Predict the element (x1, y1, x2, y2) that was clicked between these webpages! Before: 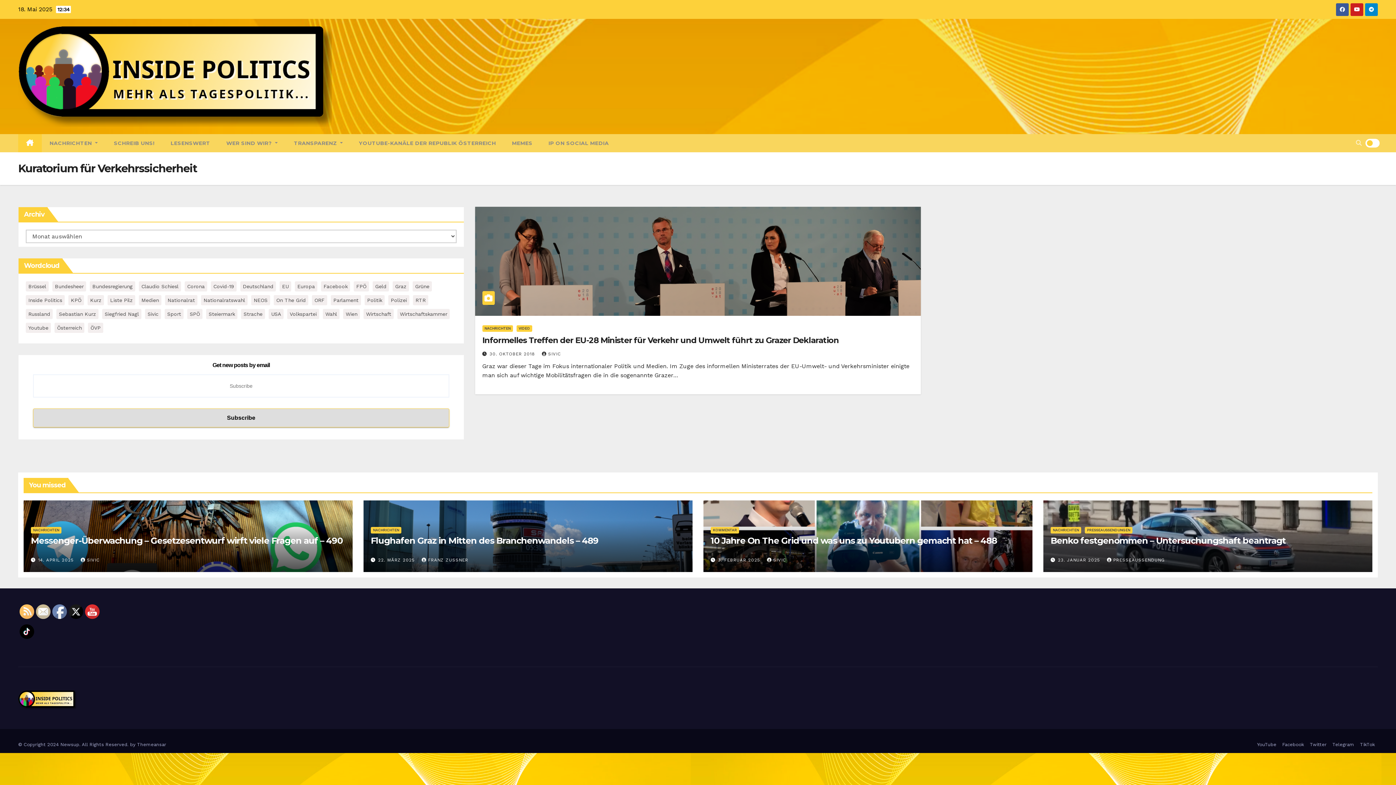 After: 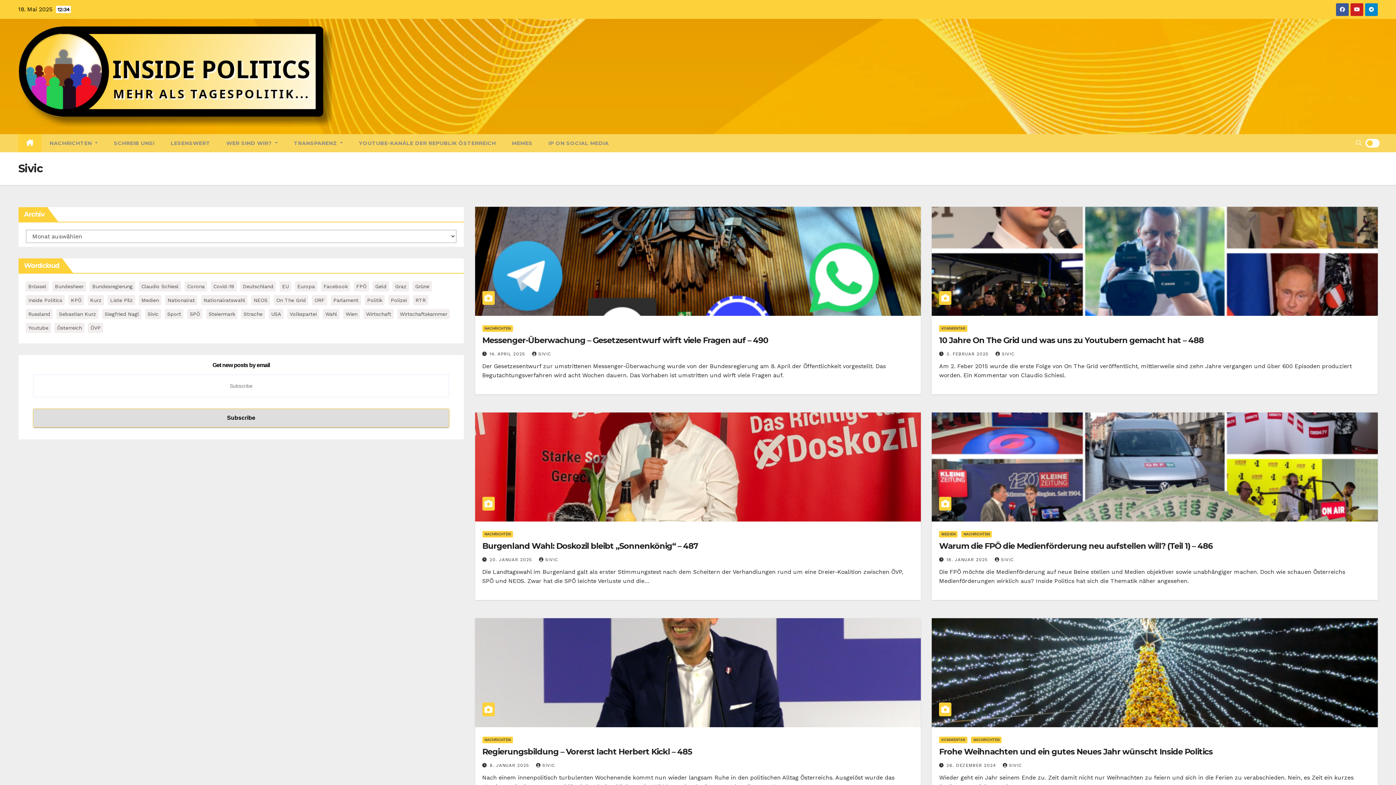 Action: bbox: (542, 351, 560, 356) label: SIVIC